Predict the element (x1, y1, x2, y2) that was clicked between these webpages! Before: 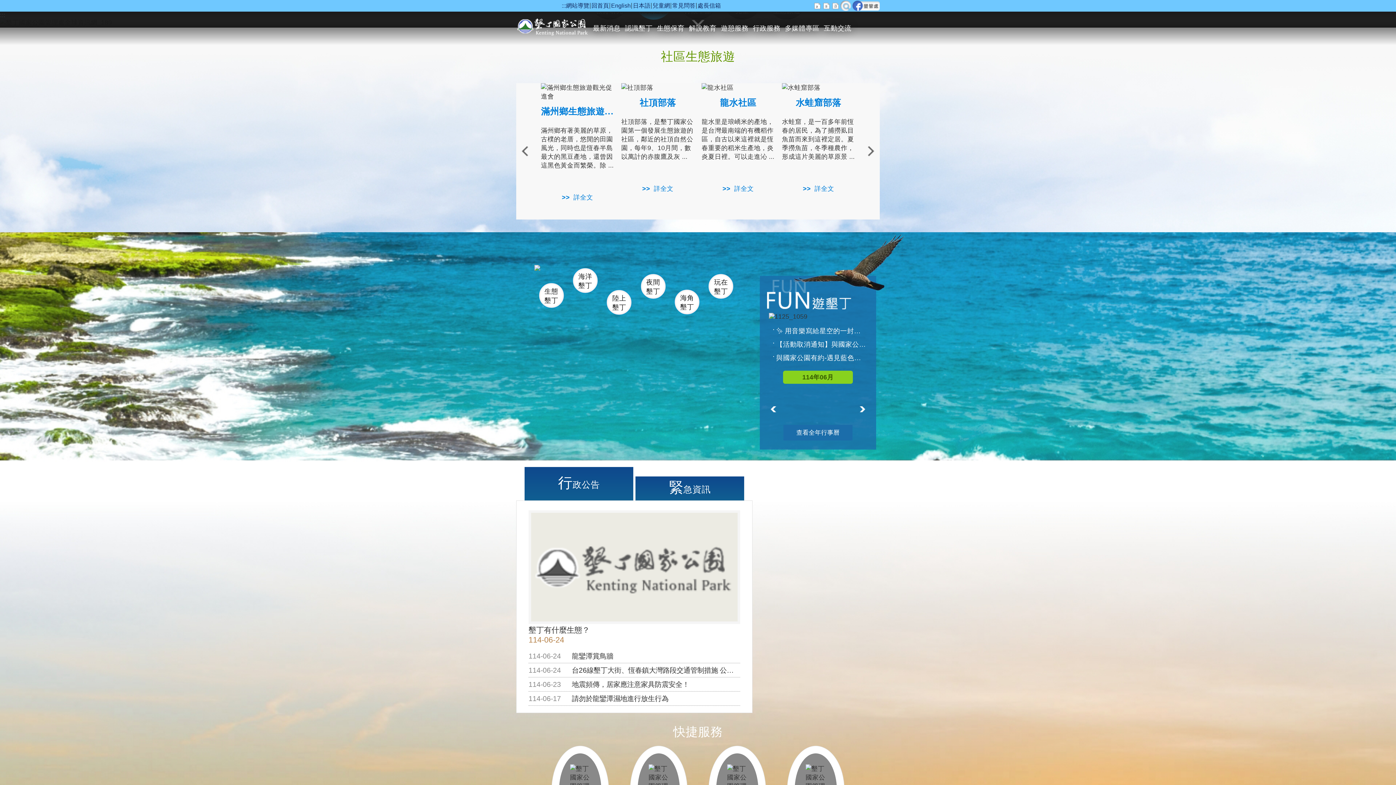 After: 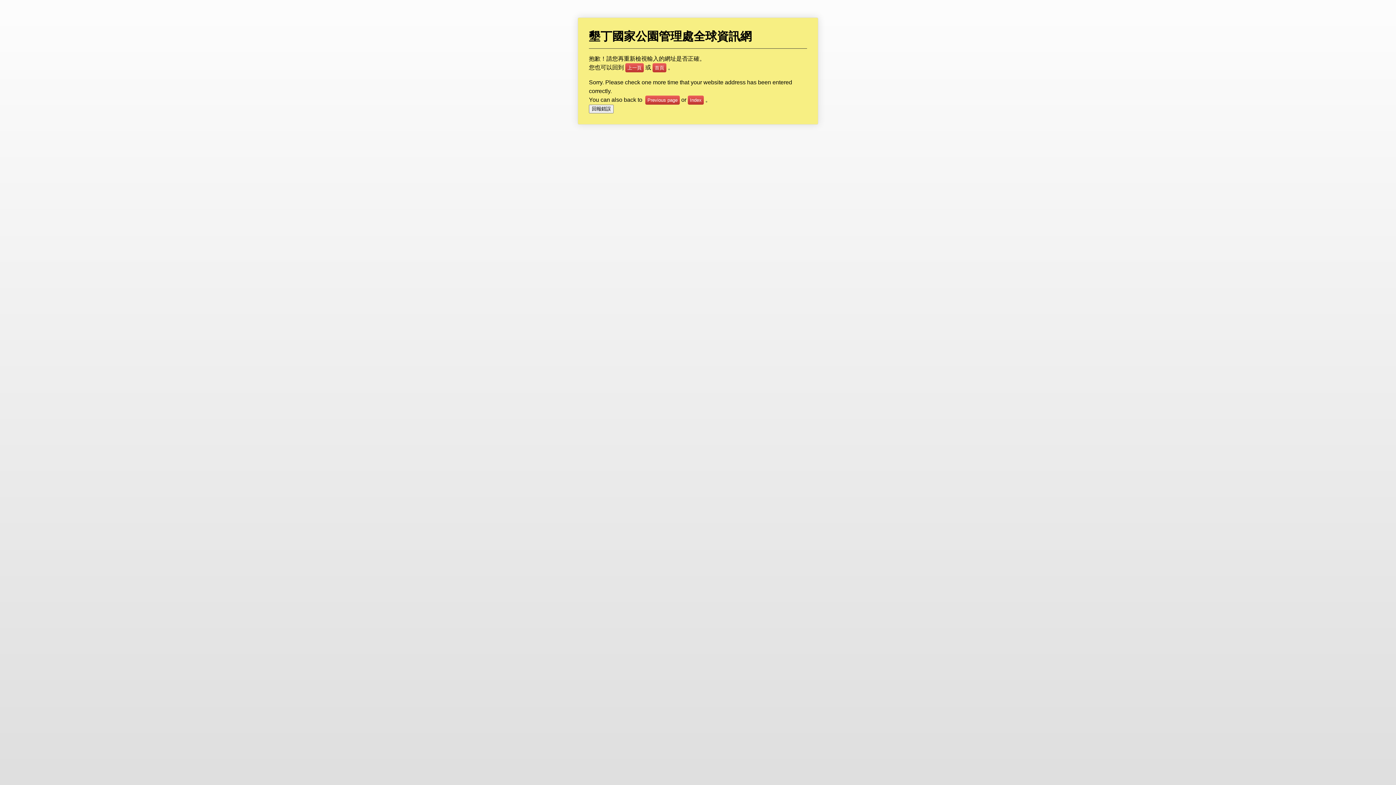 Action: label: 台26線墾丁大街、恆春鎮大灣路段交通管制措施 公告周知 bbox: (572, 666, 747, 674)